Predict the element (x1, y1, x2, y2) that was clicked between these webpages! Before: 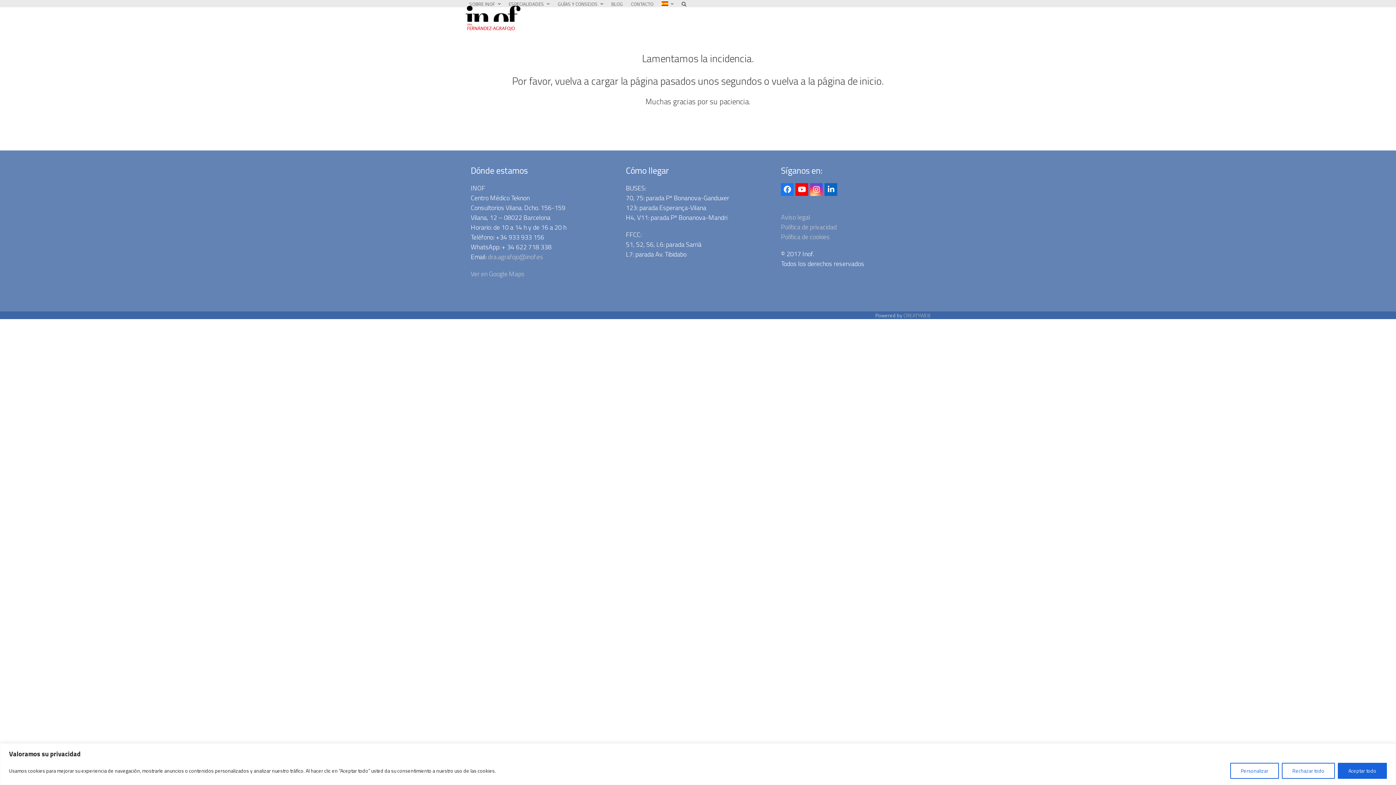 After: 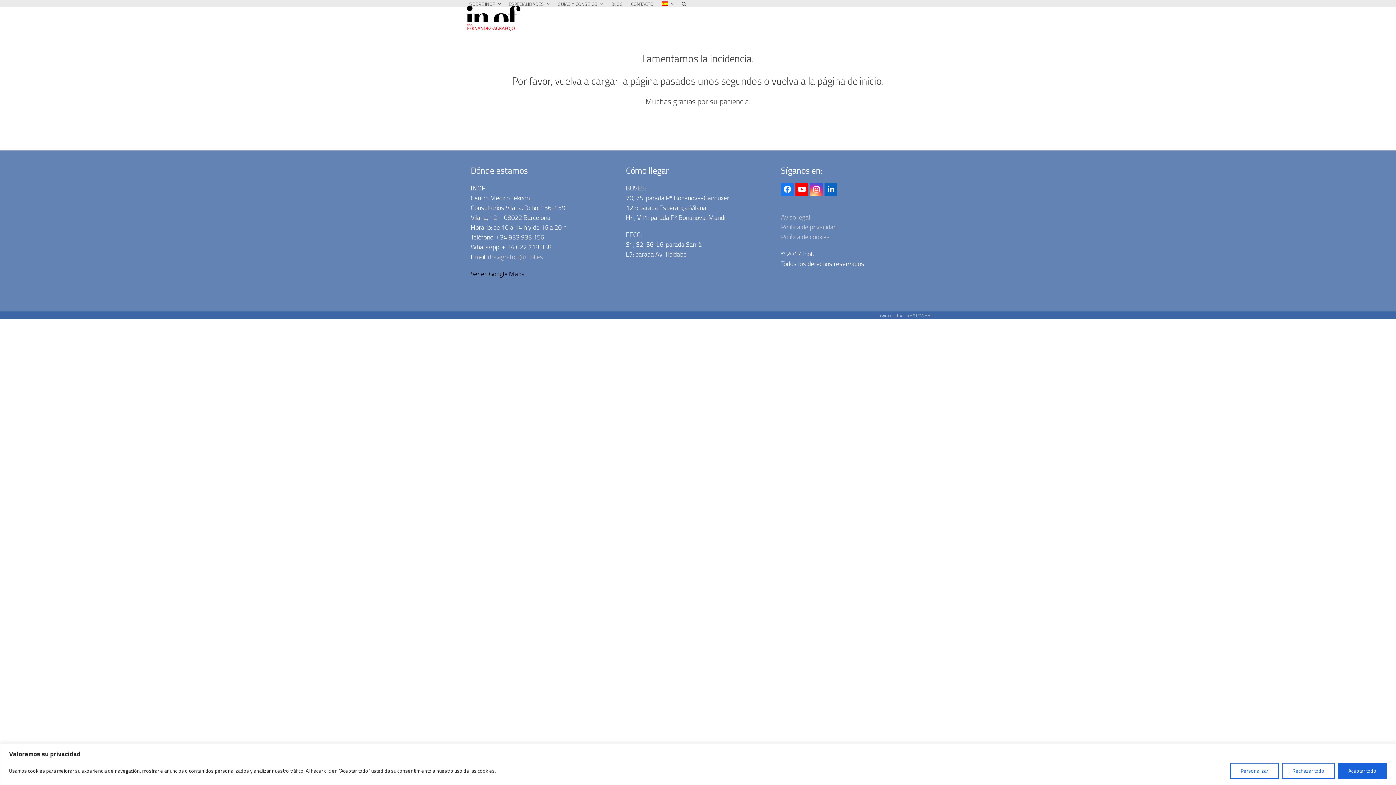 Action: label: Ver en Google Maps bbox: (470, 269, 524, 278)